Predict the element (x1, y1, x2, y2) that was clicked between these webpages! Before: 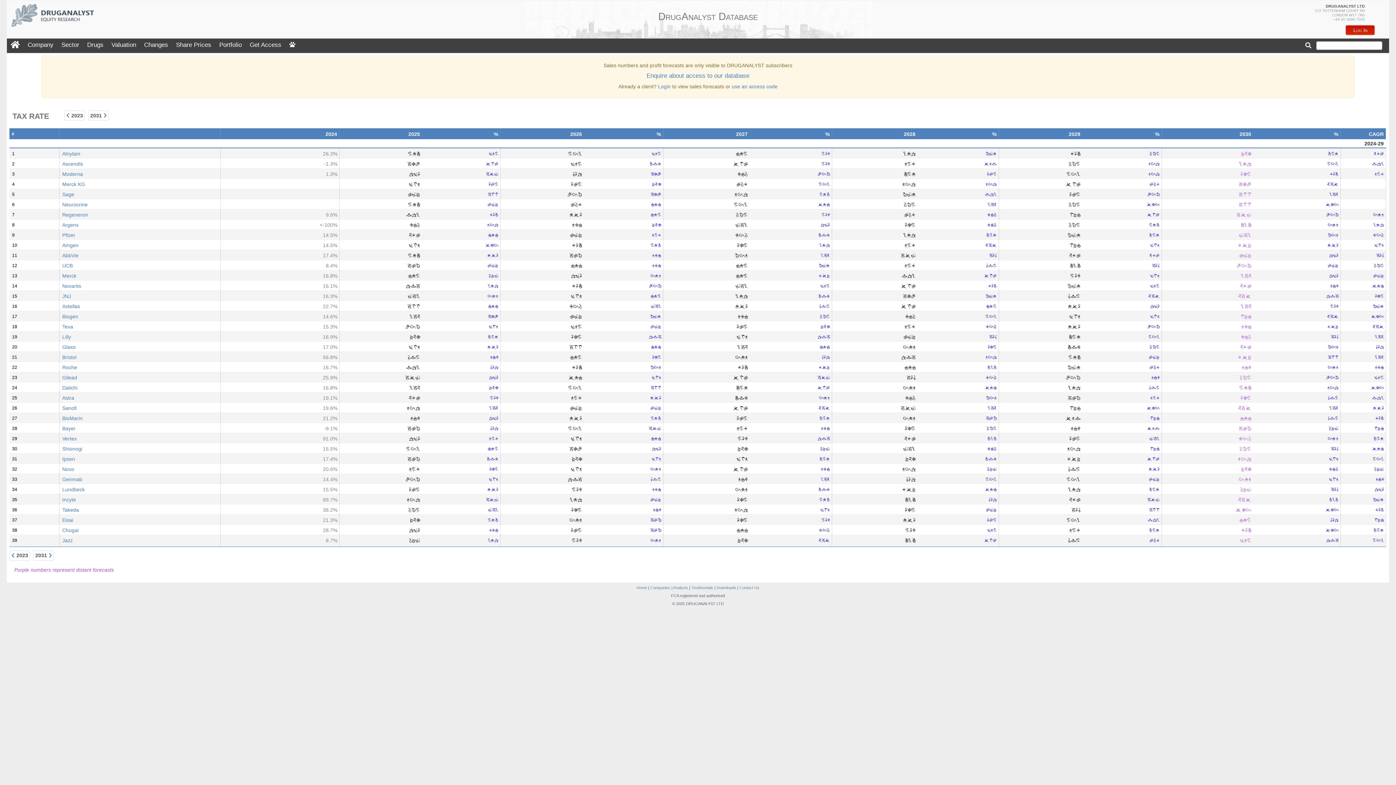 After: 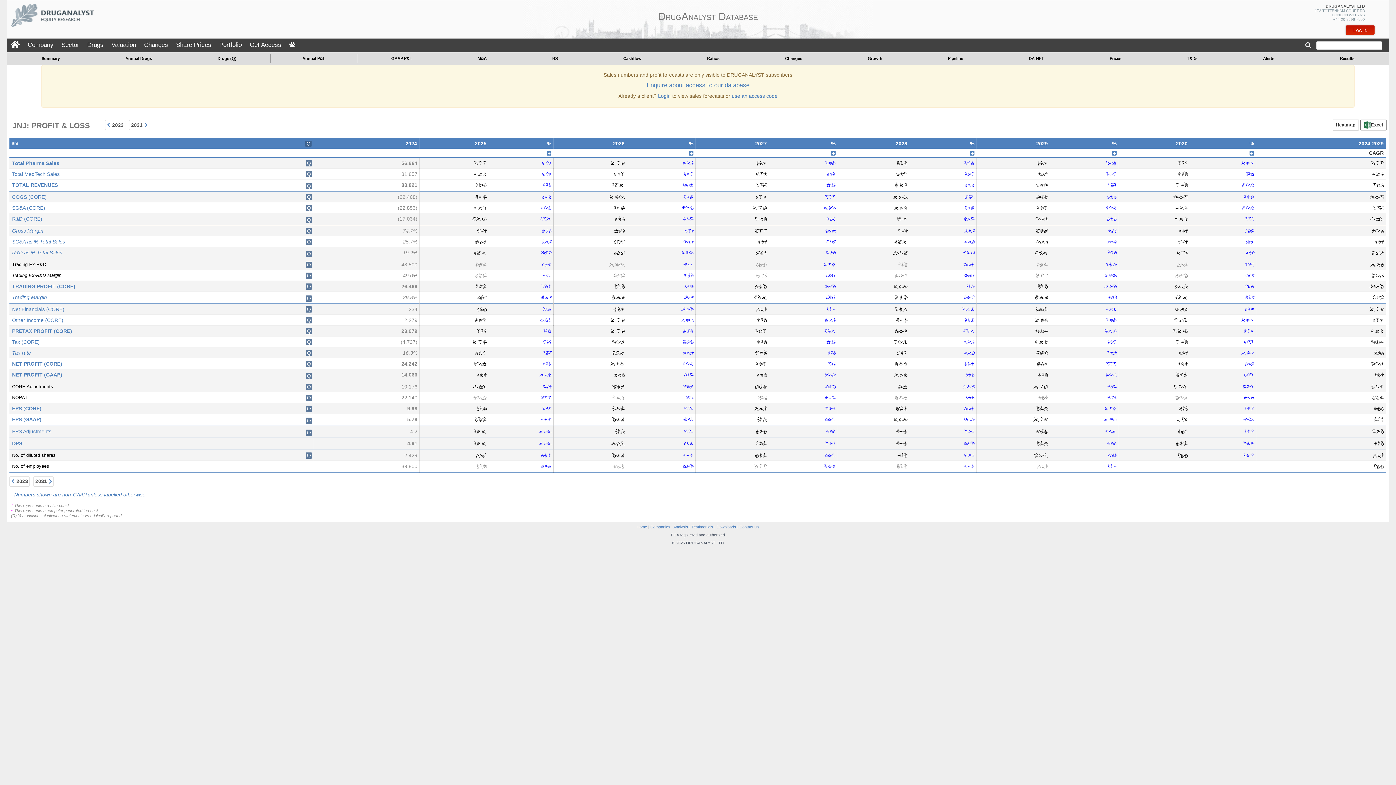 Action: label: JNJ bbox: (62, 293, 70, 299)